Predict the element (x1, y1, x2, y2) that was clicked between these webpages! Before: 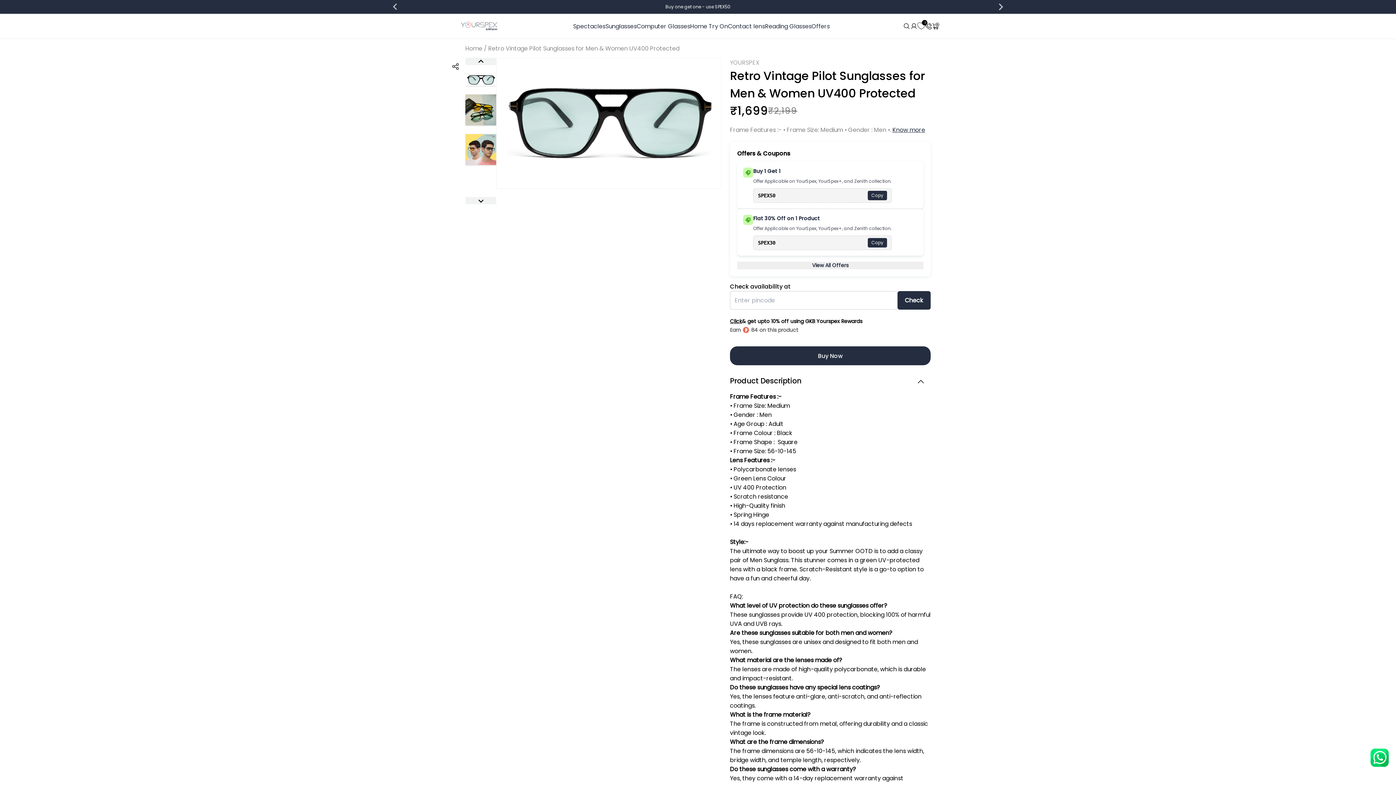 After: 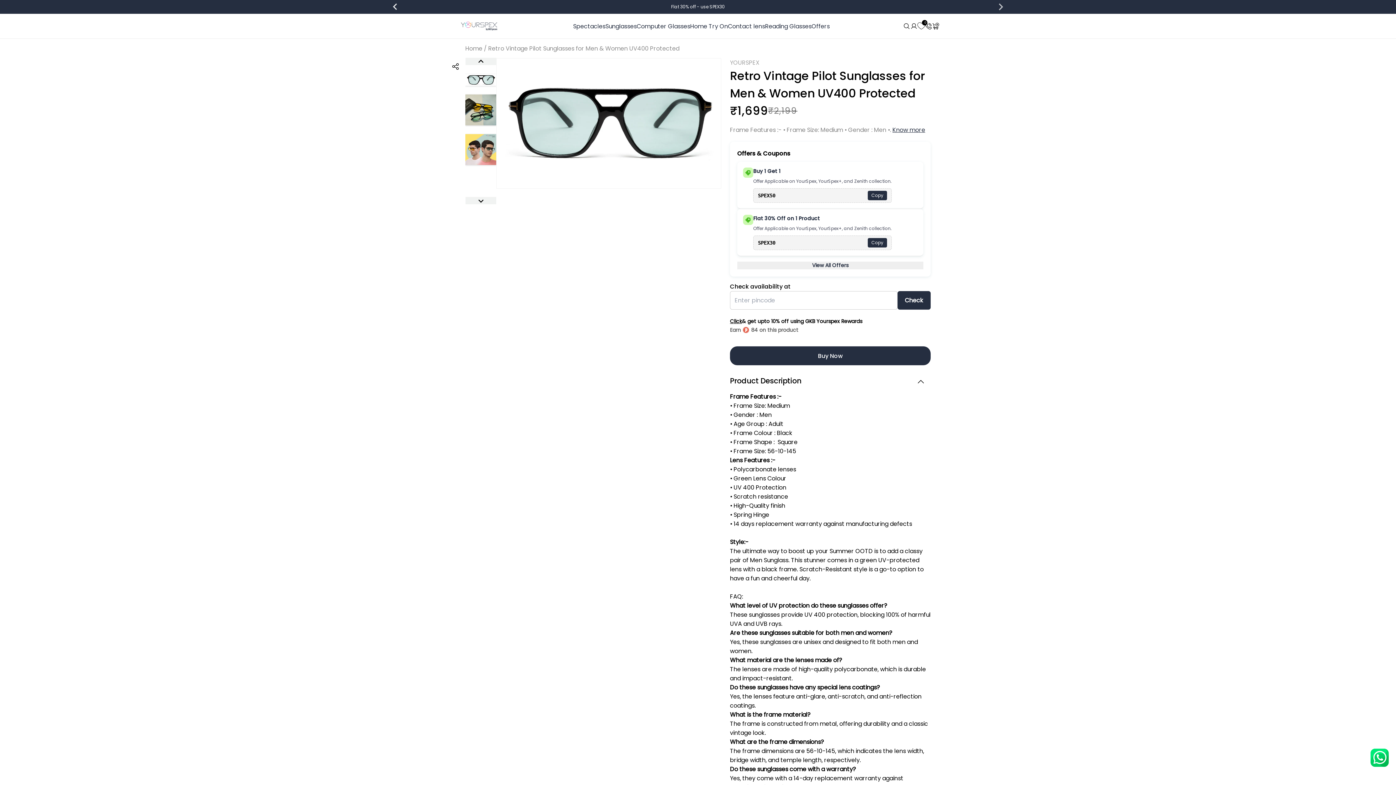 Action: label: Go to last slide bbox: (389, 1, 401, 12)